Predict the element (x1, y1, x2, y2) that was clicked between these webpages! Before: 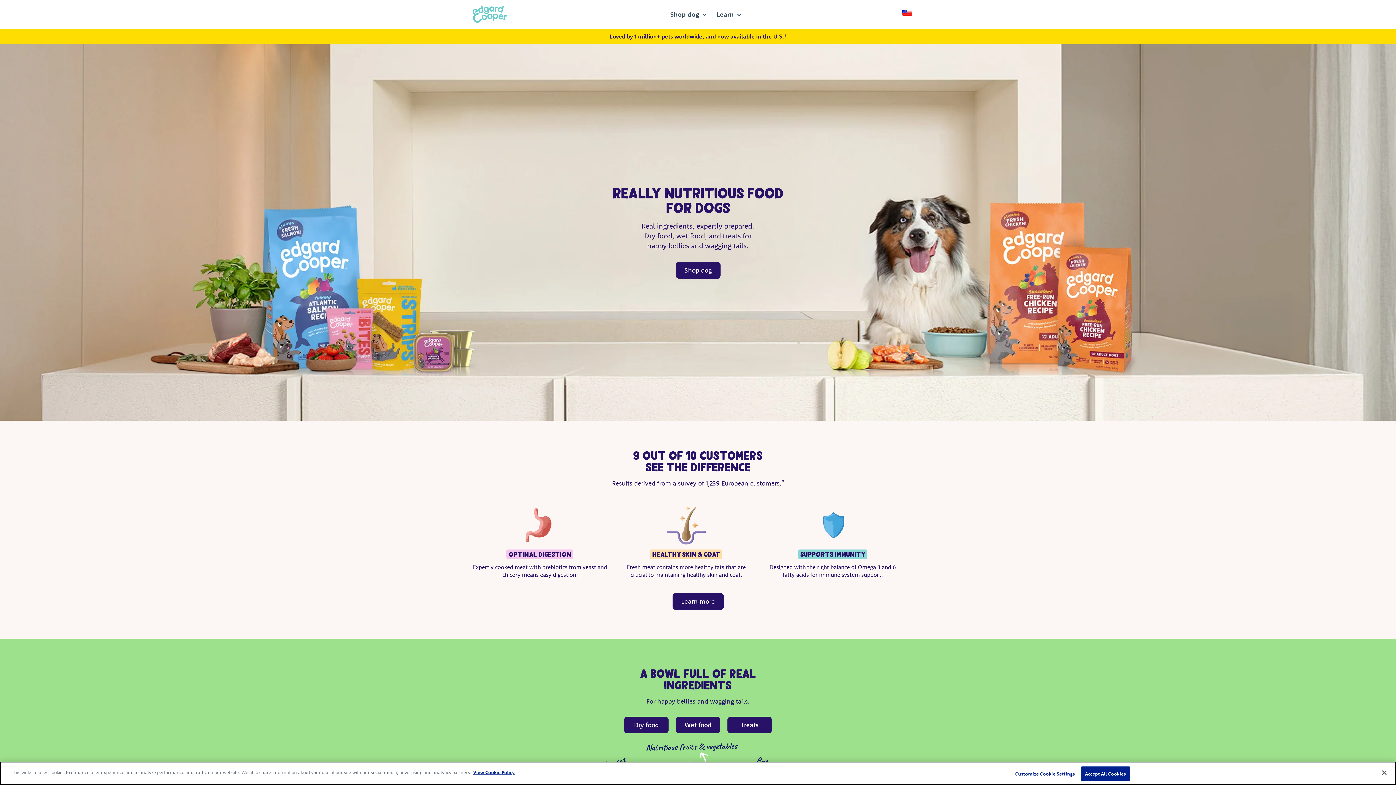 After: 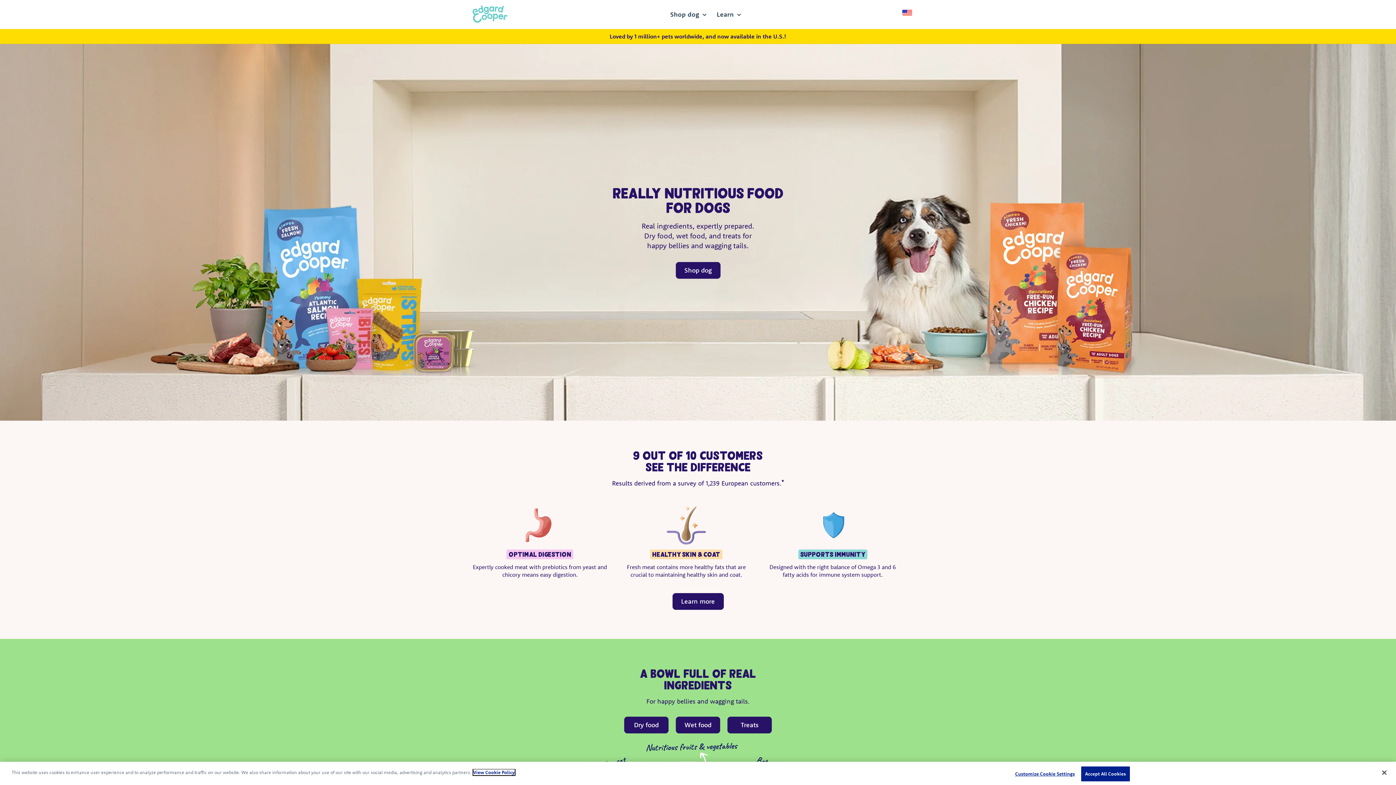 Action: bbox: (473, 769, 514, 775) label: , opens in a new tab